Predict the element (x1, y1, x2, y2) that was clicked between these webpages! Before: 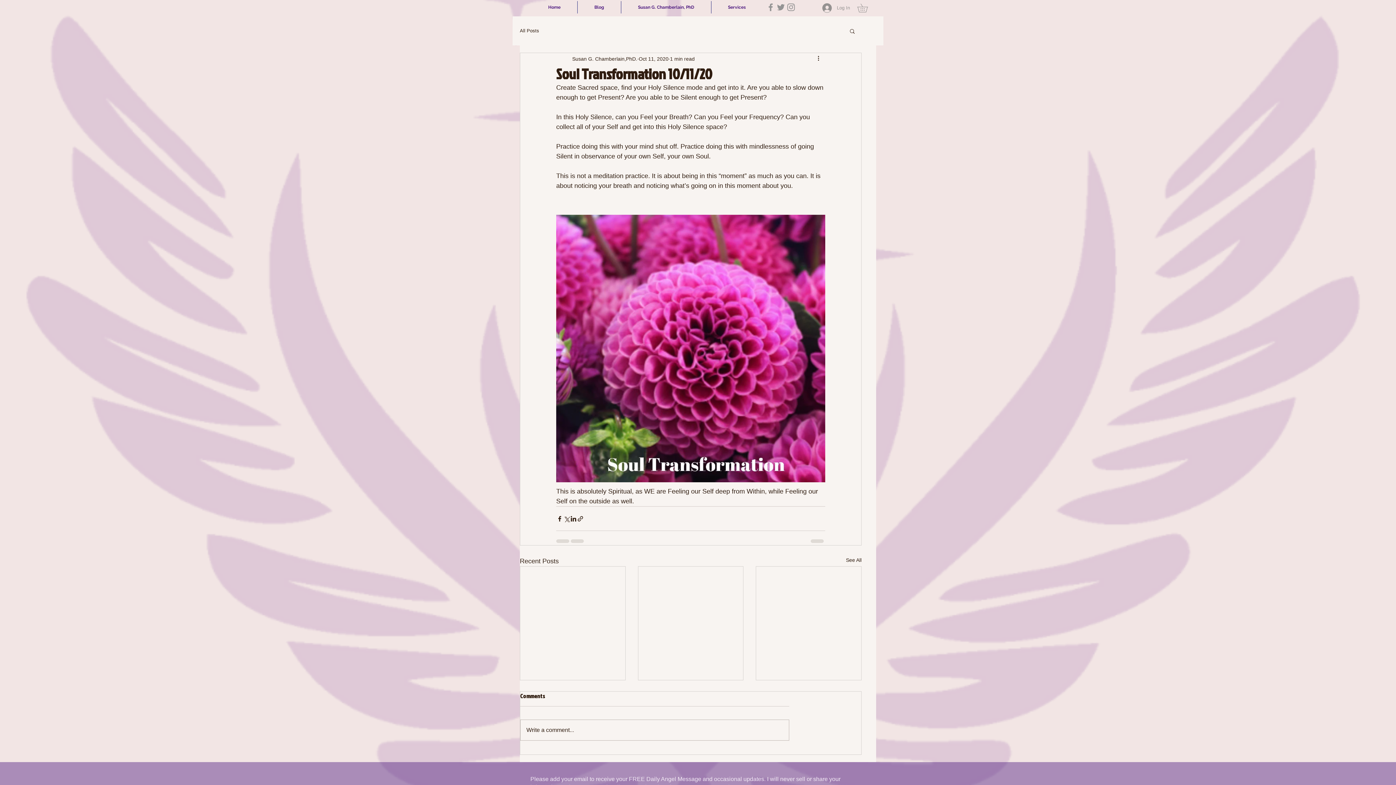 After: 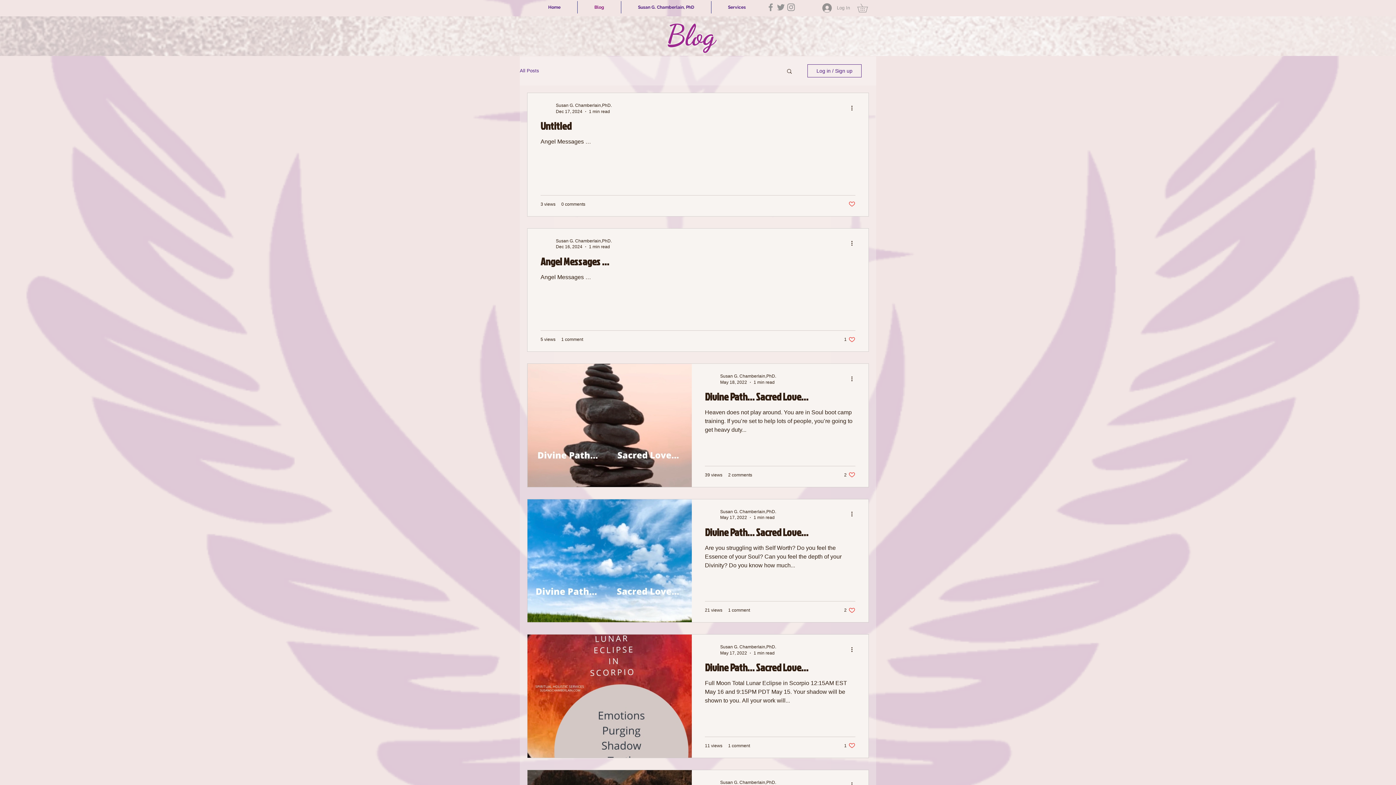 Action: bbox: (846, 556, 861, 566) label: See All